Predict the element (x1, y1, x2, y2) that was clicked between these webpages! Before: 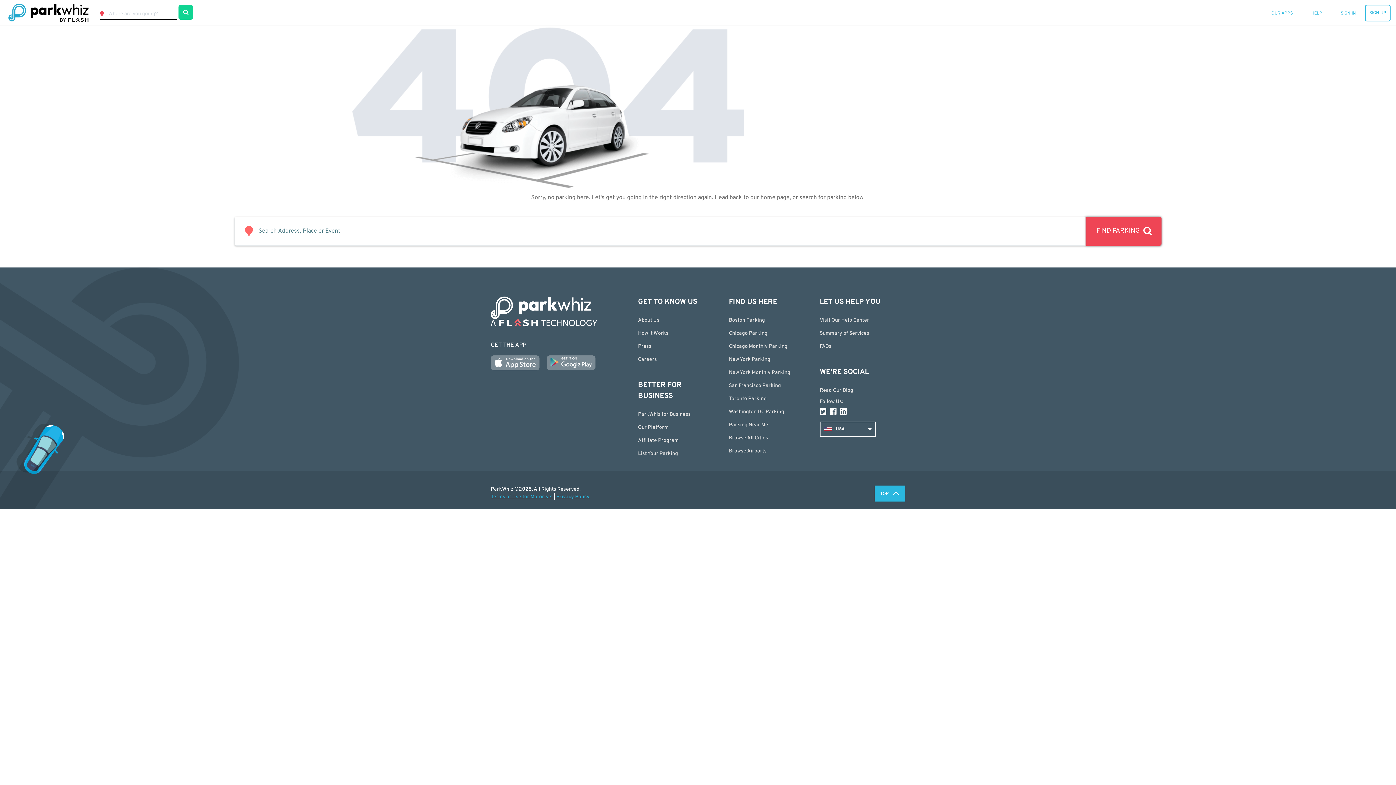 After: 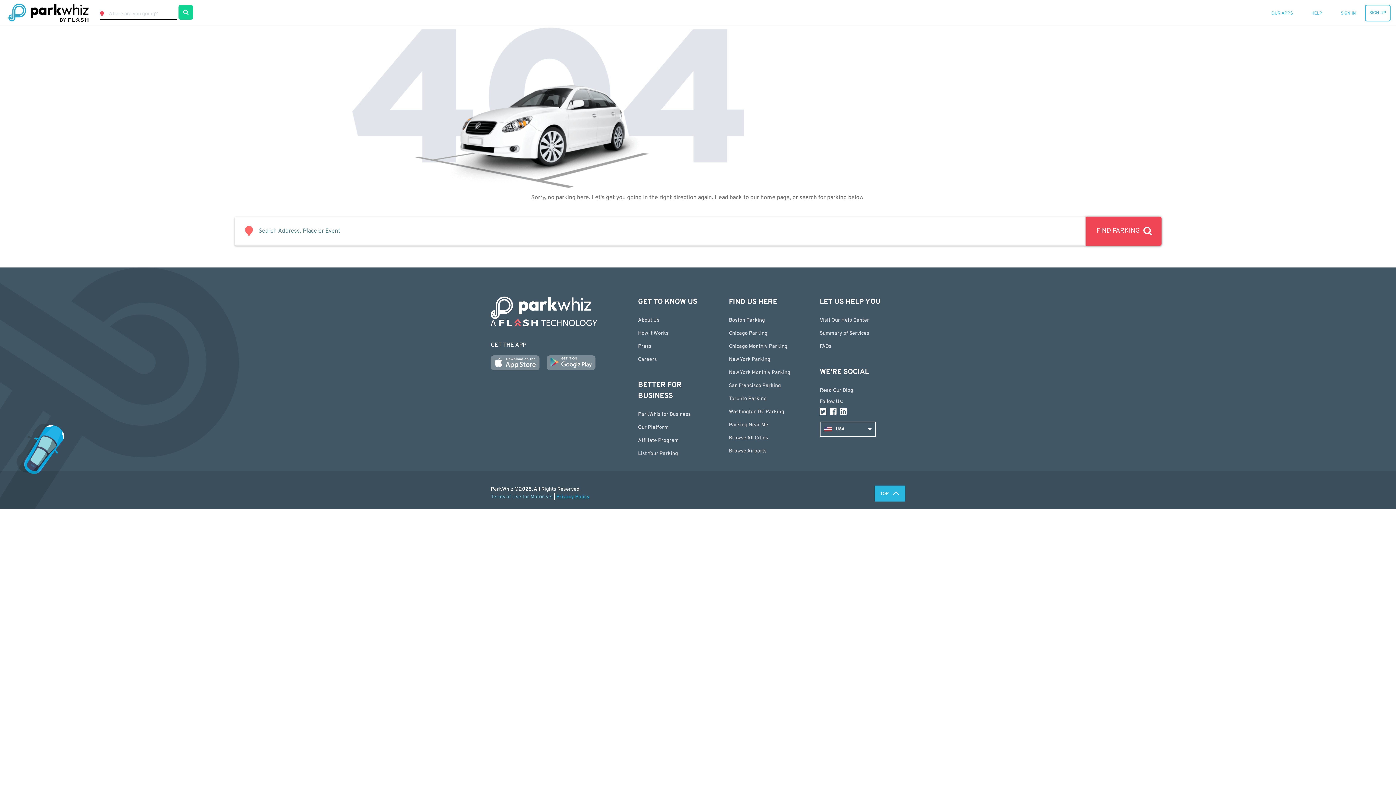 Action: bbox: (490, 494, 552, 500) label: Terms of Use for Motorists